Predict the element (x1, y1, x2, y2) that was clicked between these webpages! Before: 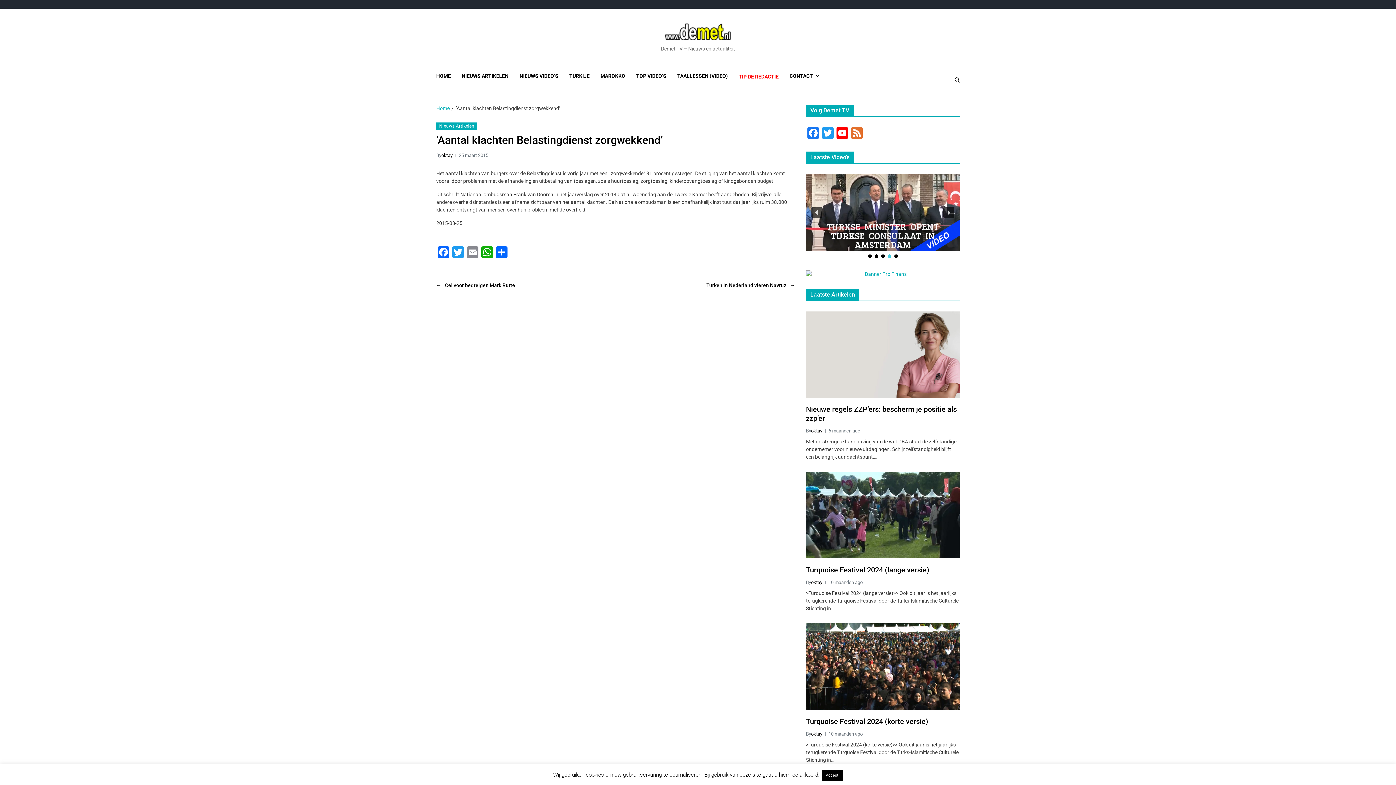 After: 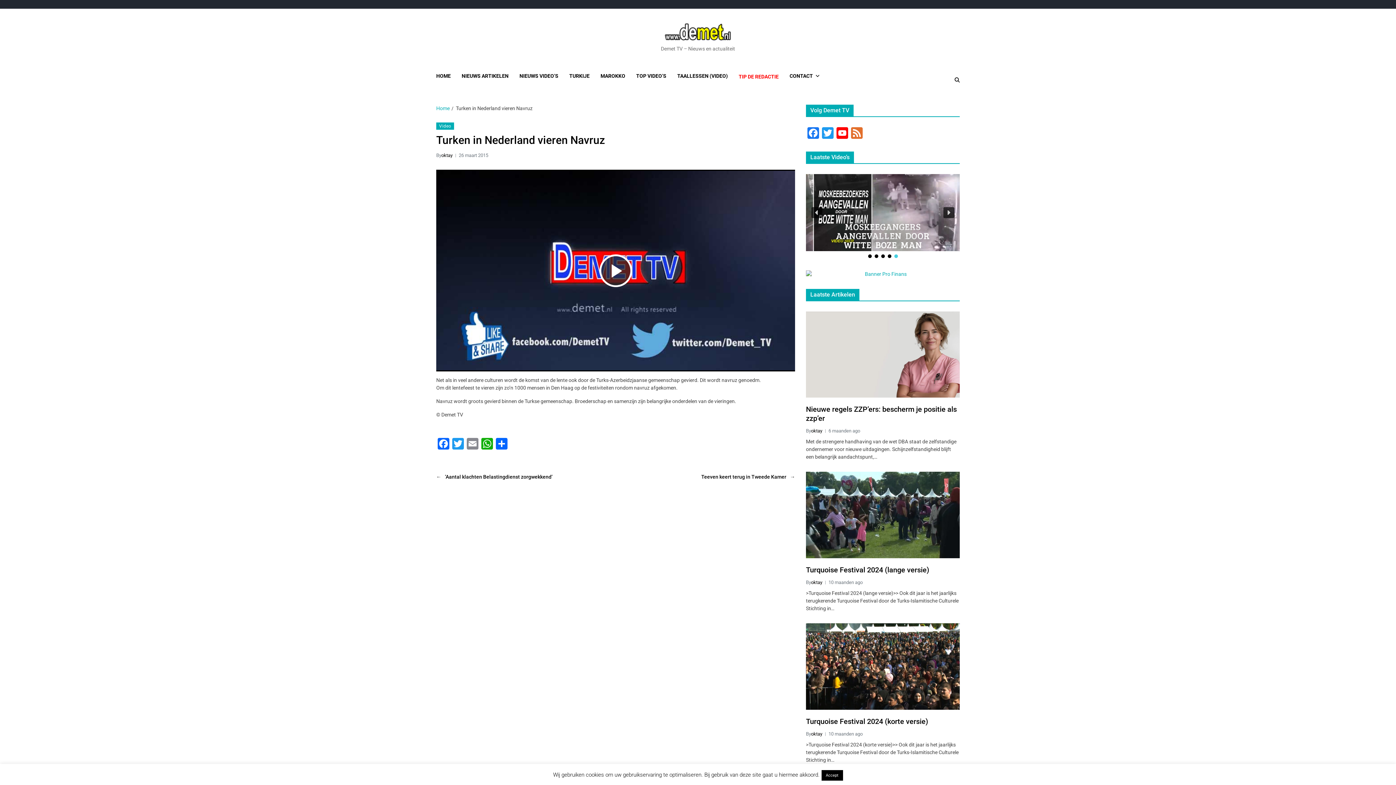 Action: label: →
Turken in Nederland vieren Navruz bbox: (706, 281, 795, 289)